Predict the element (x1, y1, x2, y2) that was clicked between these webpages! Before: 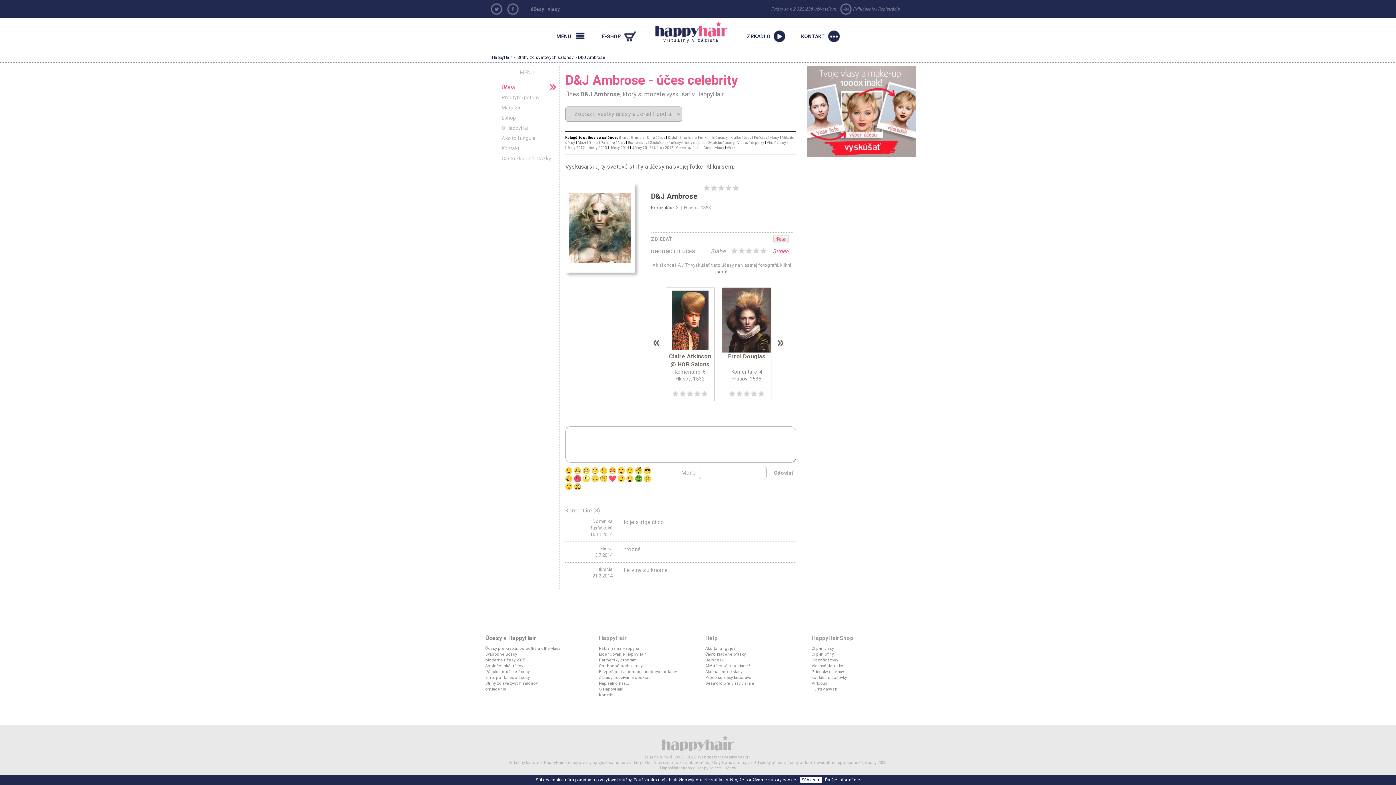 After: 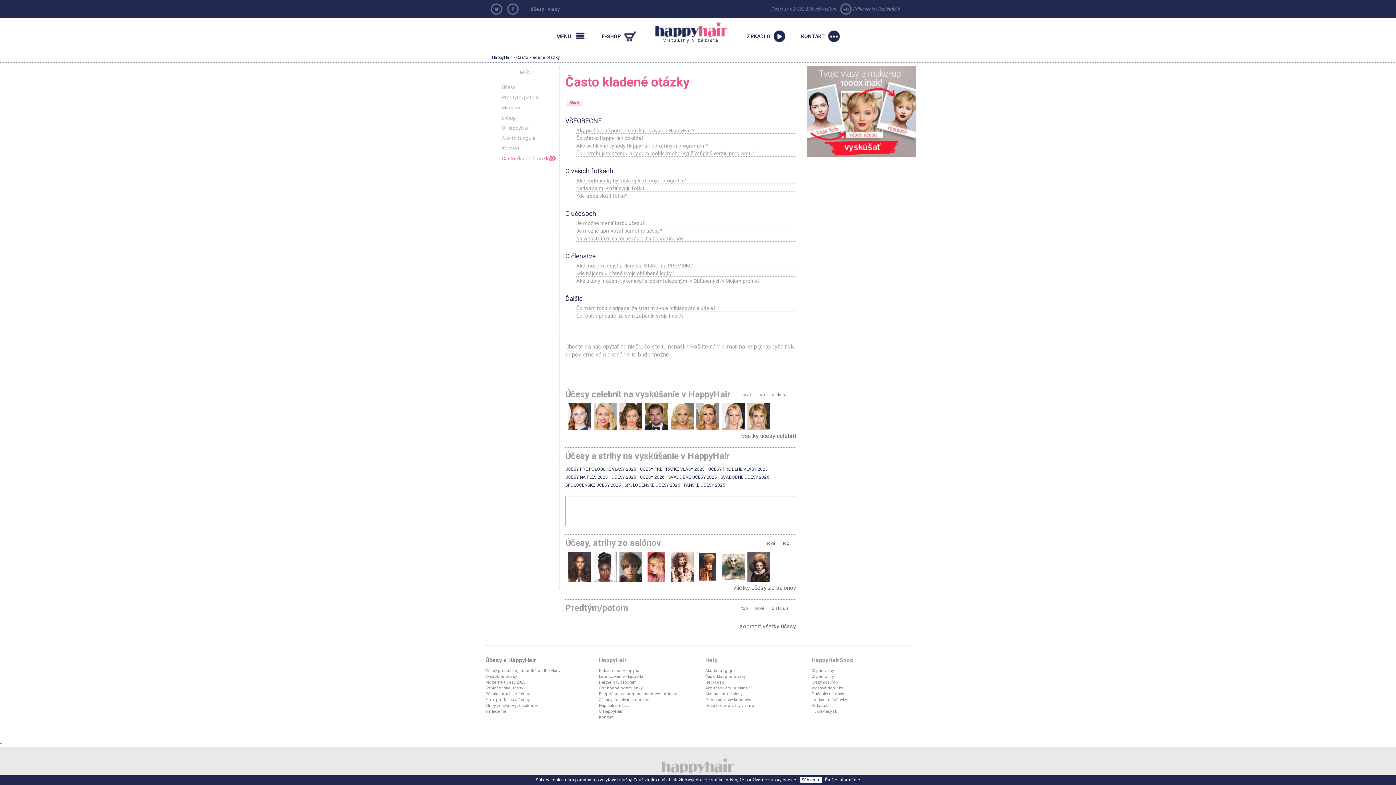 Action: bbox: (501, 155, 551, 161) label: Často kladené otázky